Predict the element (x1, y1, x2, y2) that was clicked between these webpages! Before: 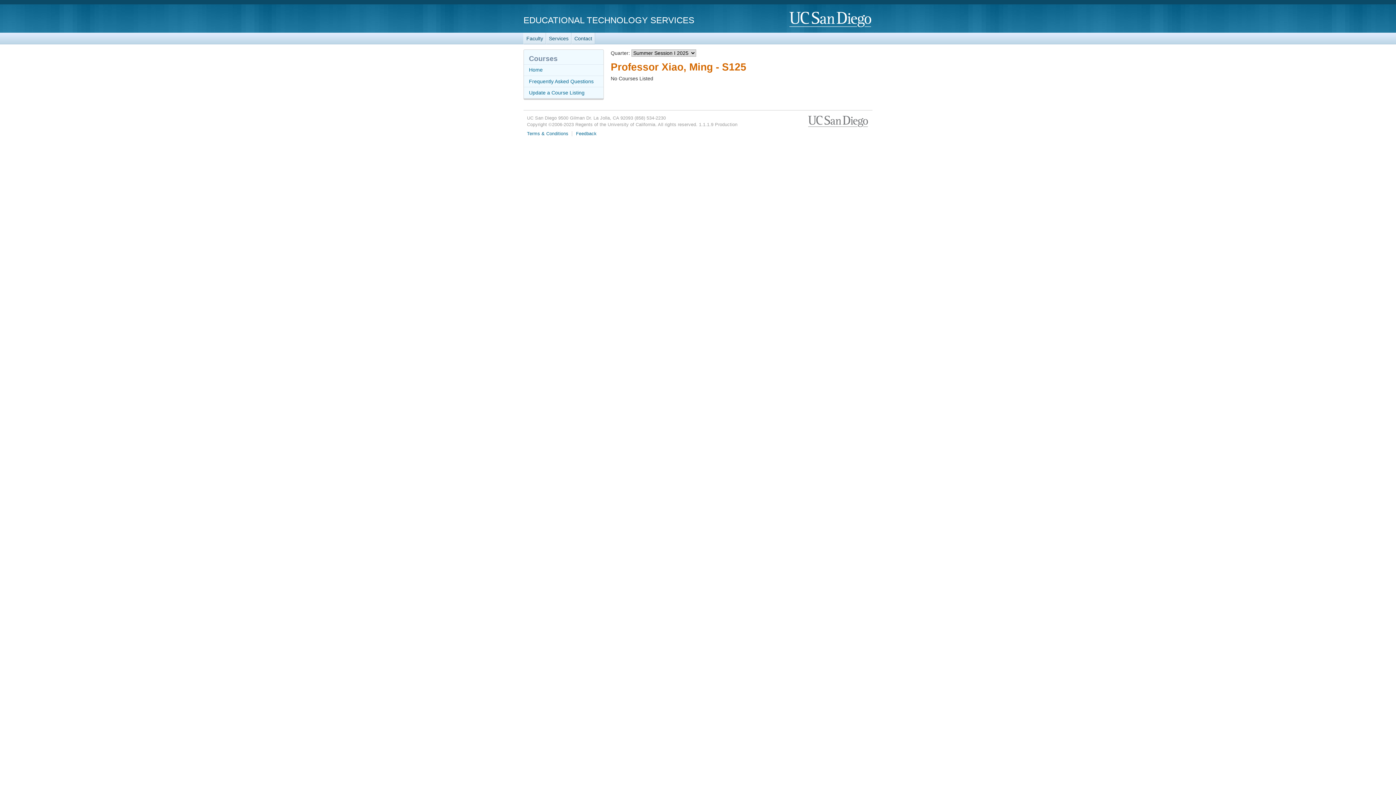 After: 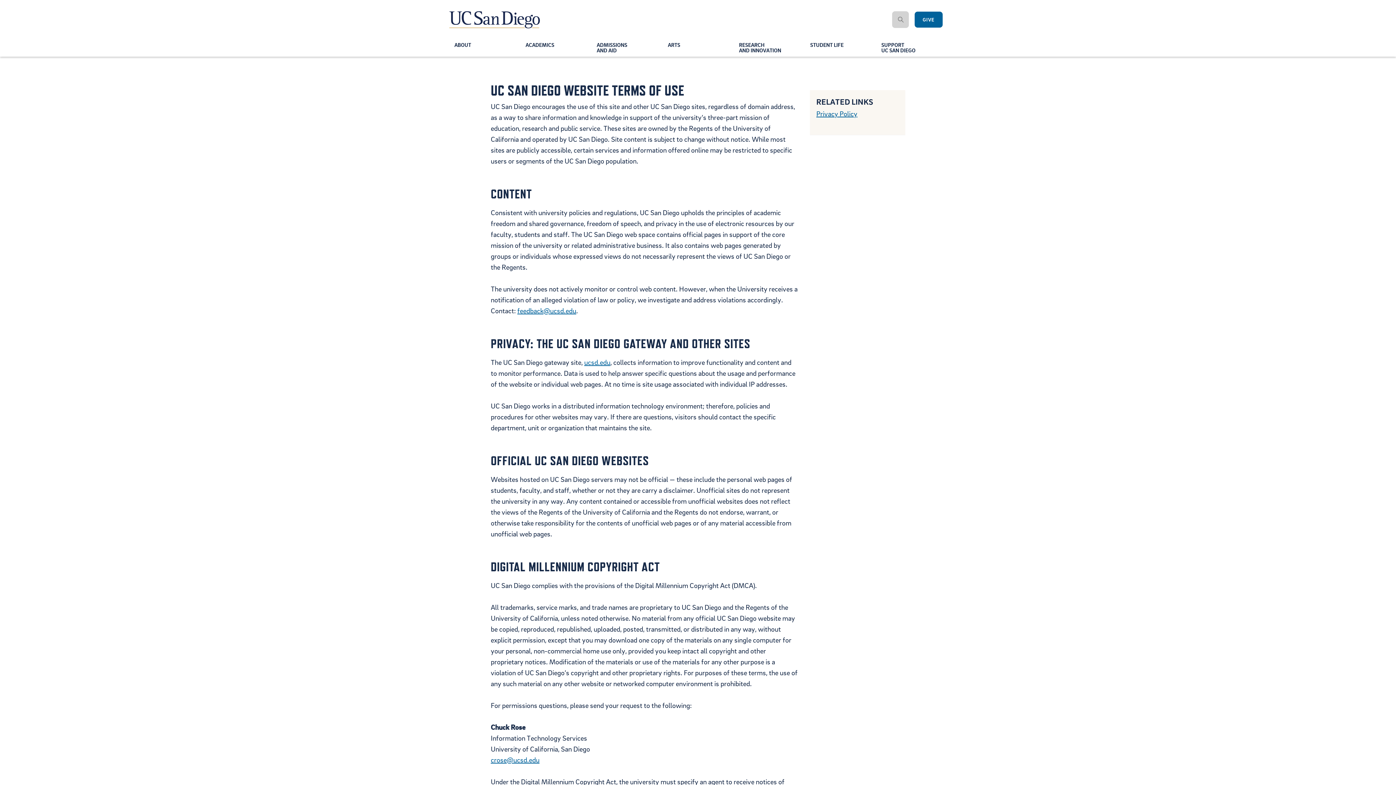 Action: label: Terms & Conditions bbox: (527, 131, 568, 136)